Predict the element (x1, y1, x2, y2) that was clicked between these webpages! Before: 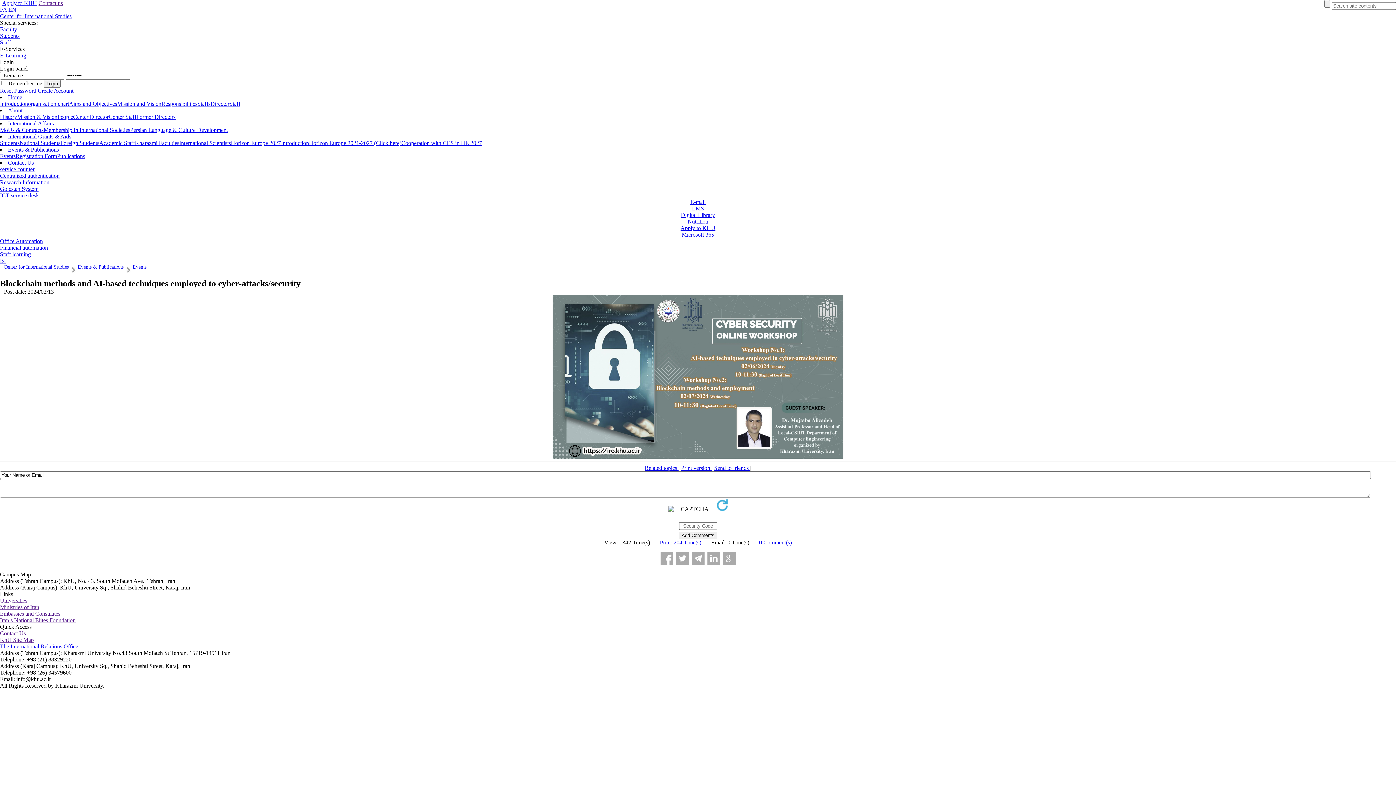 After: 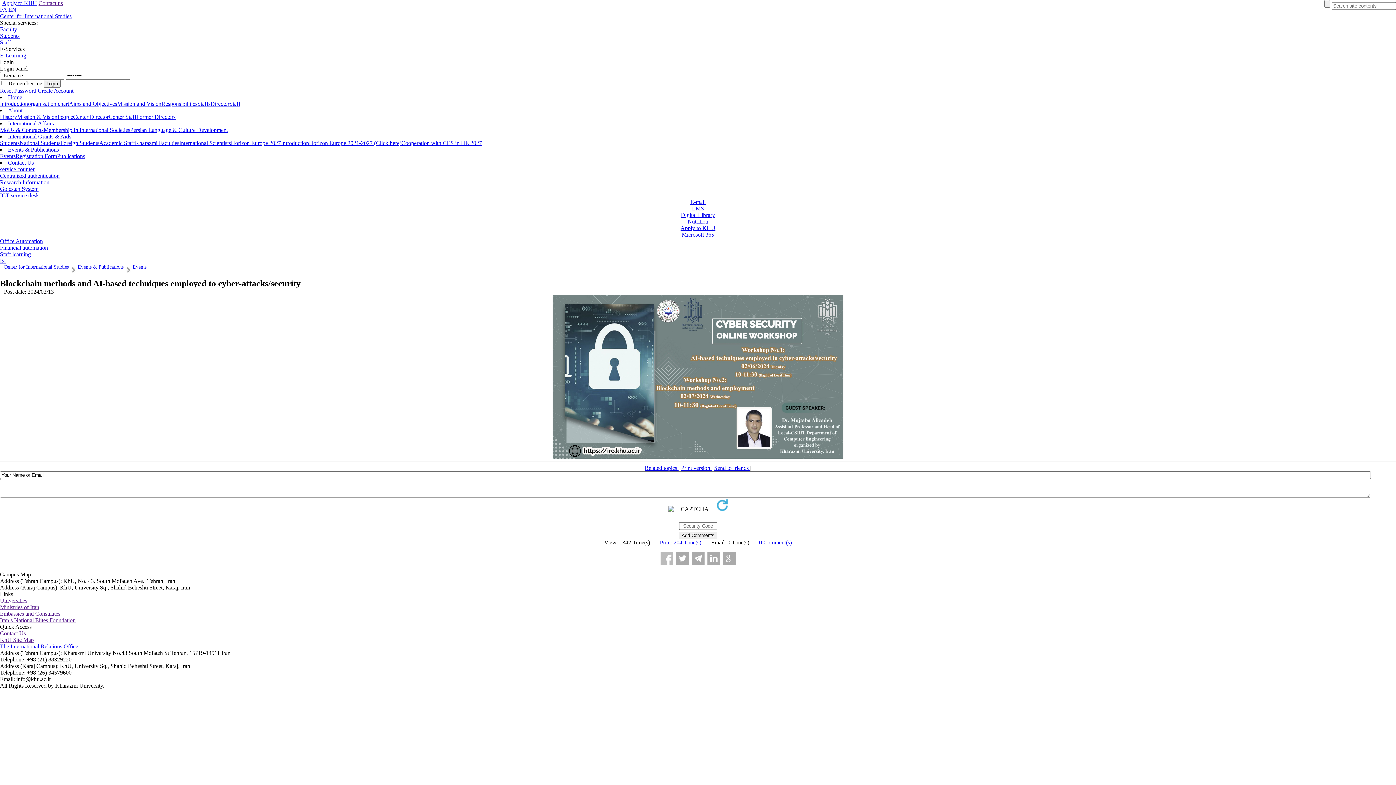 Action: bbox: (660, 552, 673, 565)